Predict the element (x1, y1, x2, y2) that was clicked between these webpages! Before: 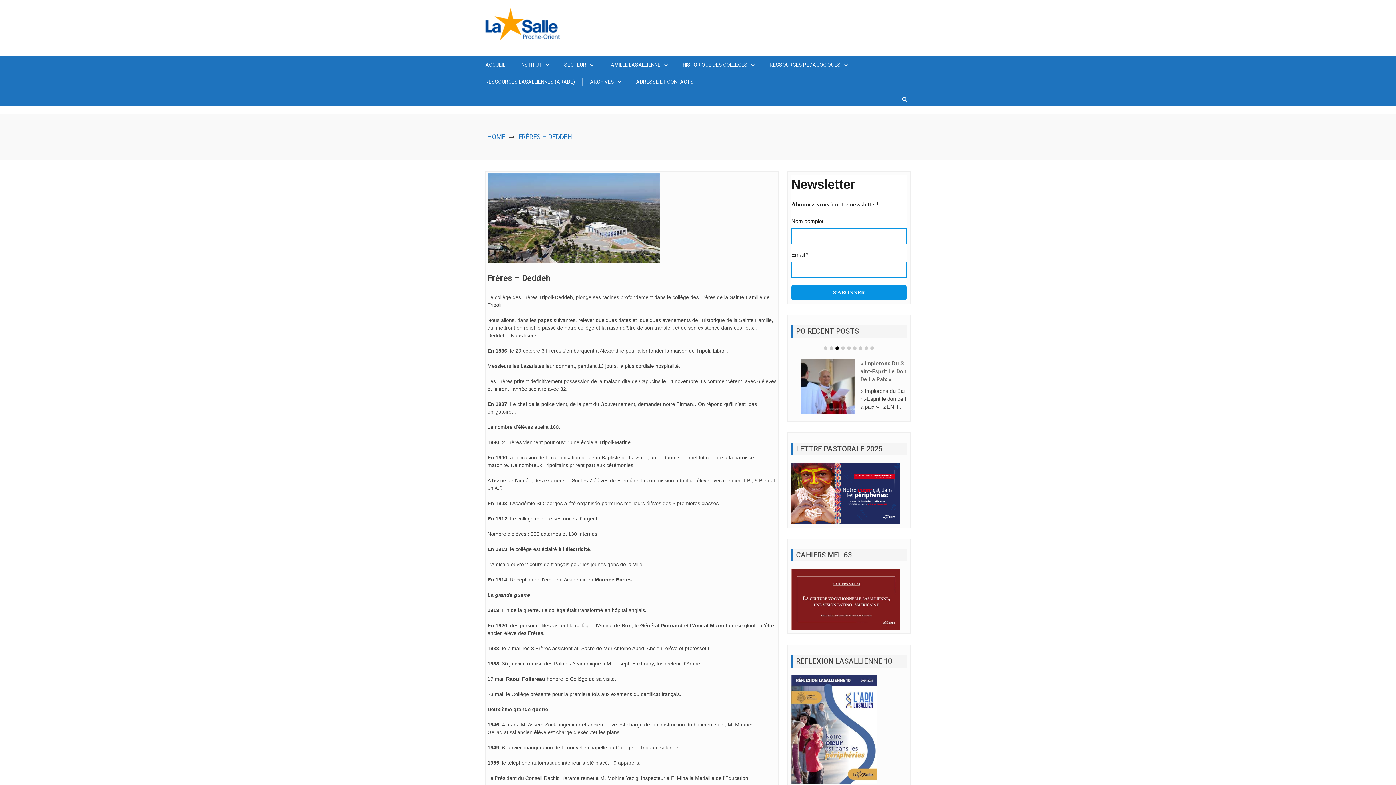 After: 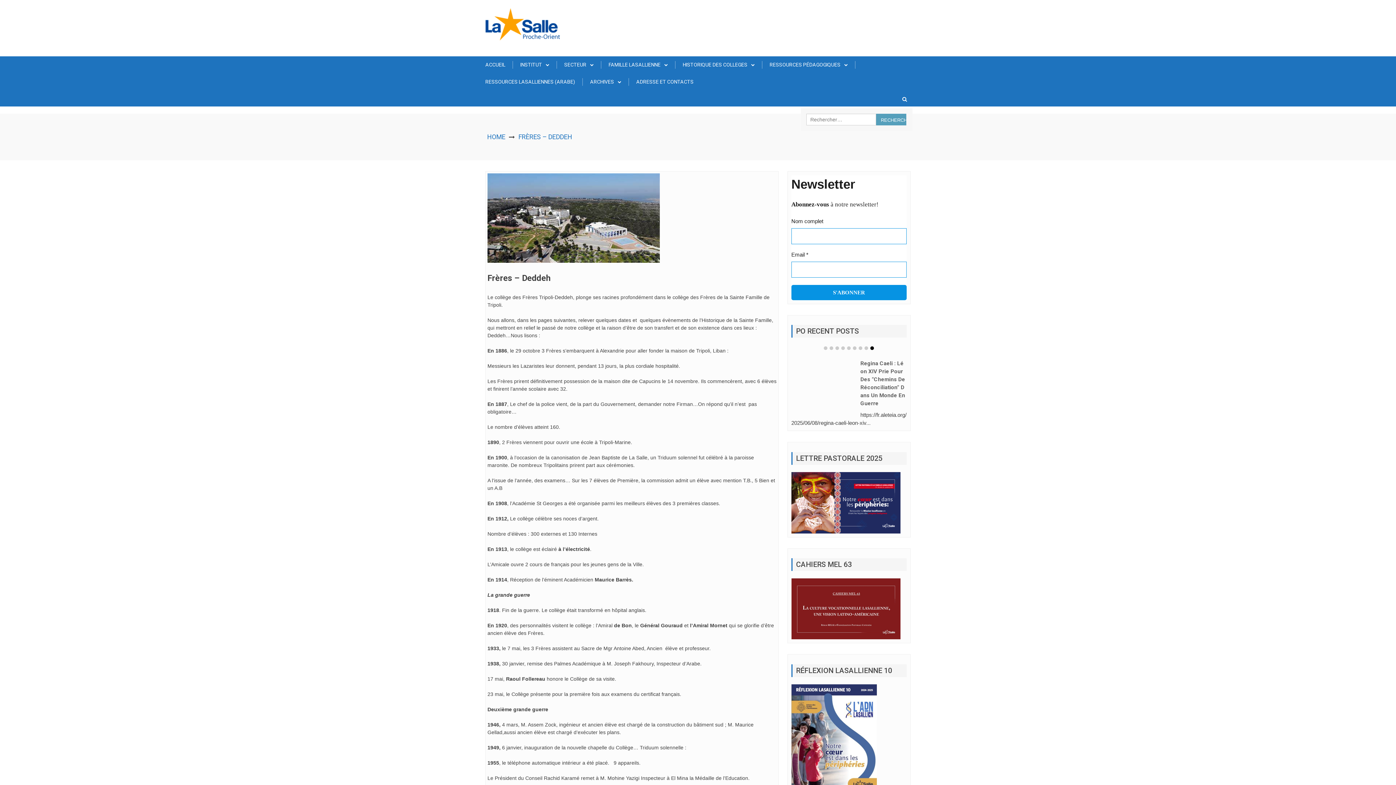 Action: bbox: (898, 92, 910, 106)